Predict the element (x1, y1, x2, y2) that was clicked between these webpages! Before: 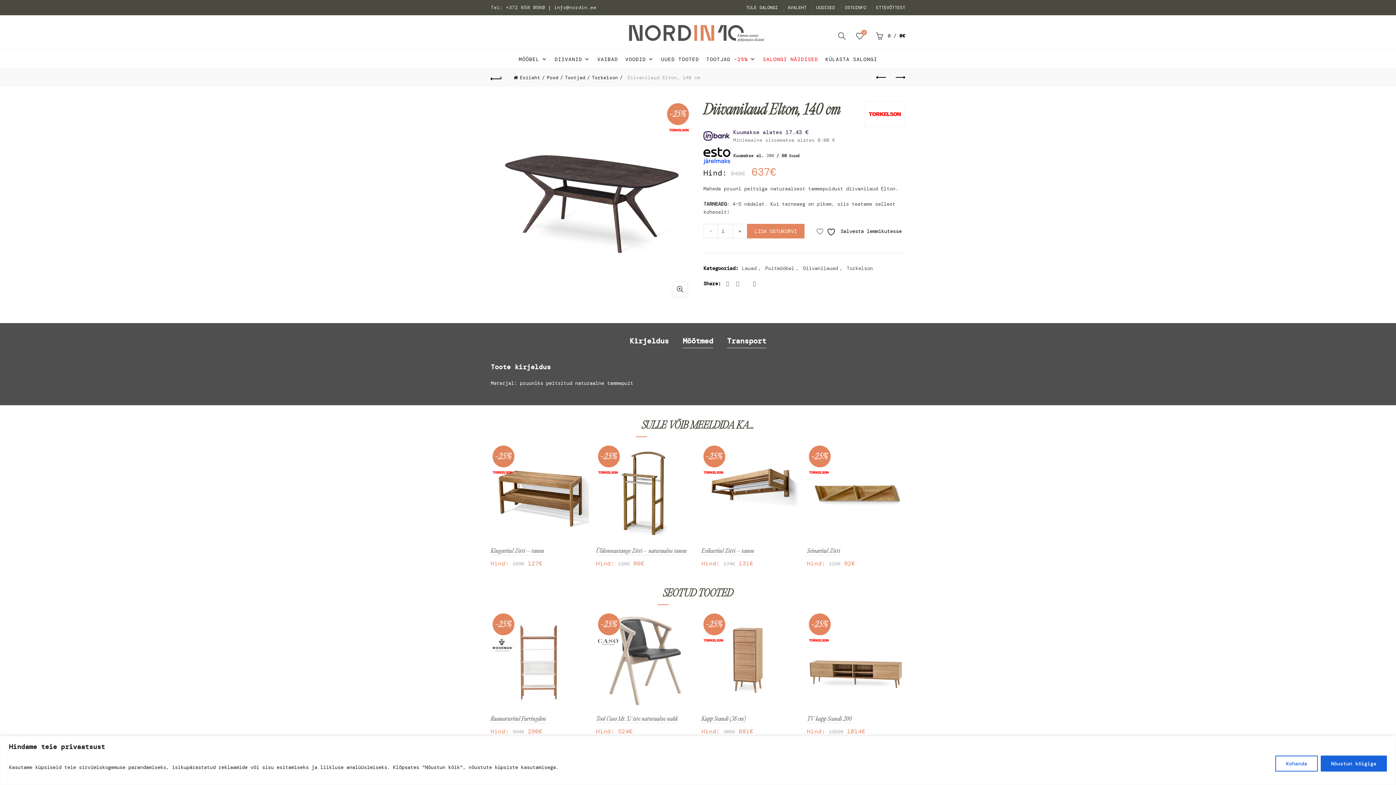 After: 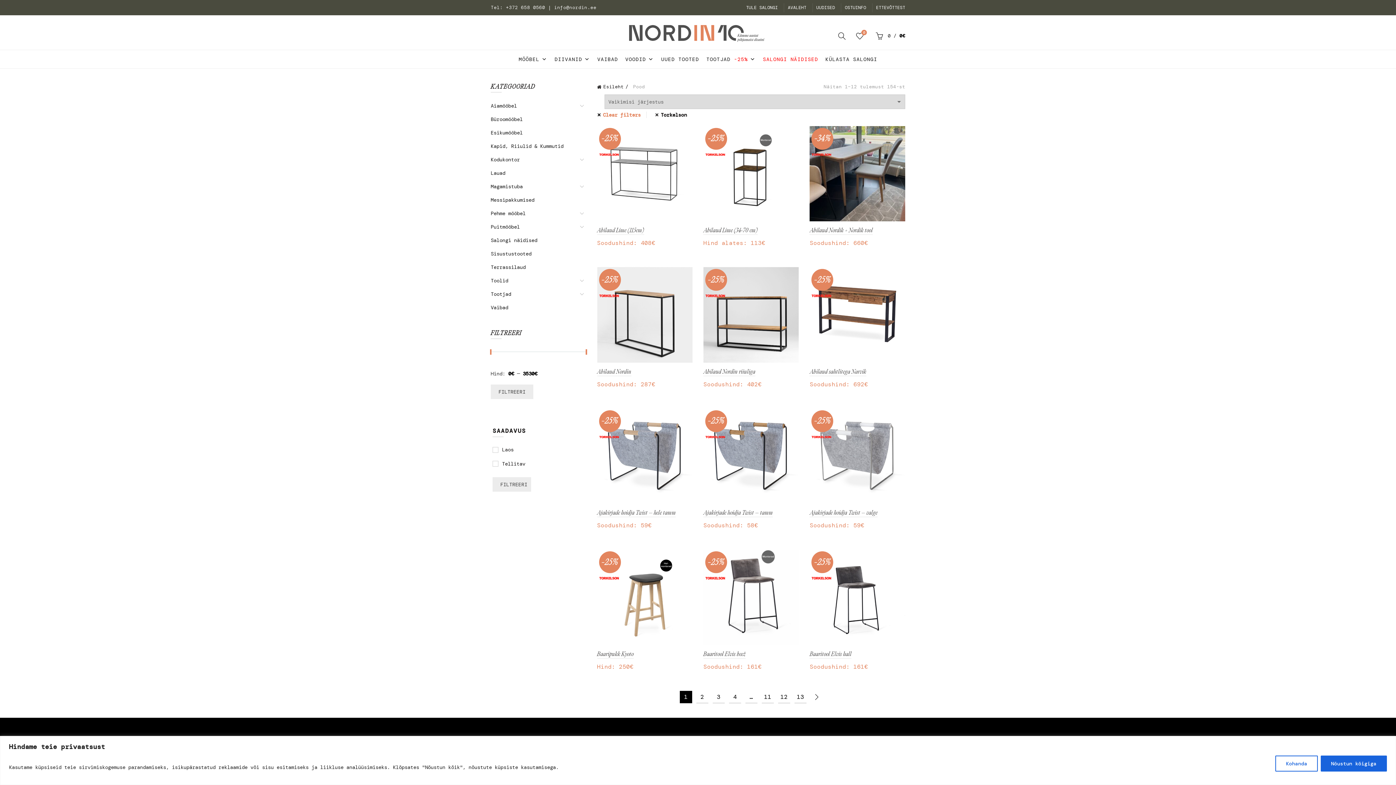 Action: bbox: (864, 101, 905, 126)